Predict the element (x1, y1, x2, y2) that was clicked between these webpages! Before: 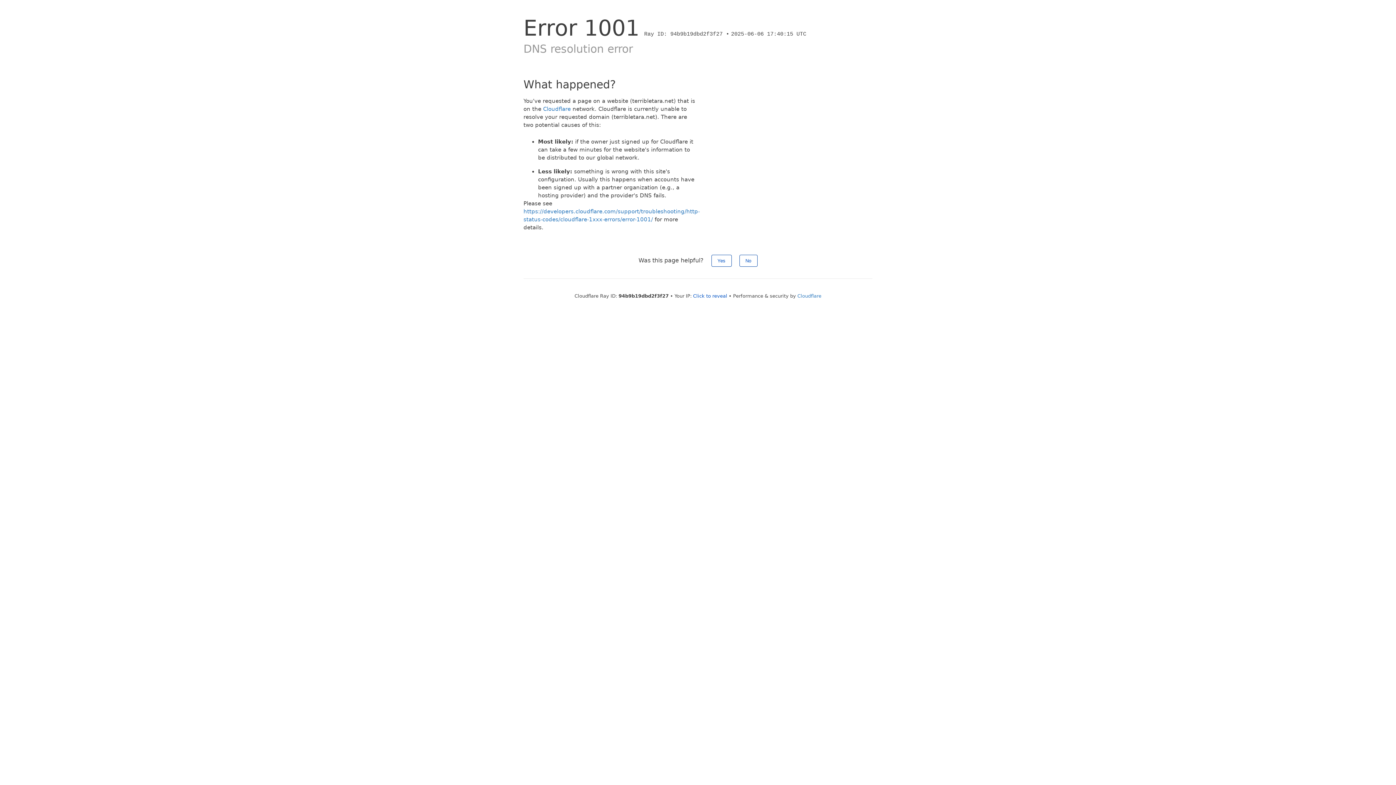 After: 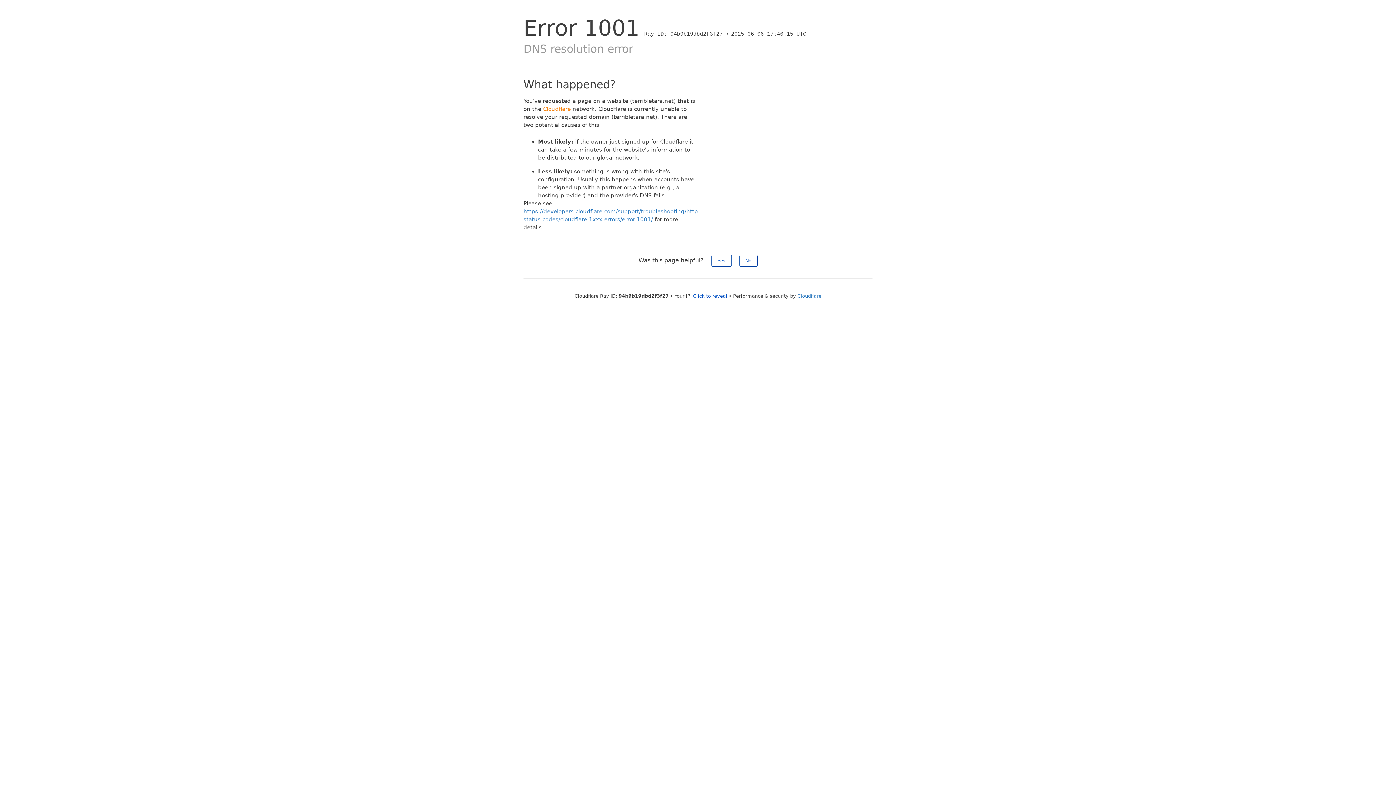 Action: label: Cloudflare bbox: (543, 105, 570, 112)